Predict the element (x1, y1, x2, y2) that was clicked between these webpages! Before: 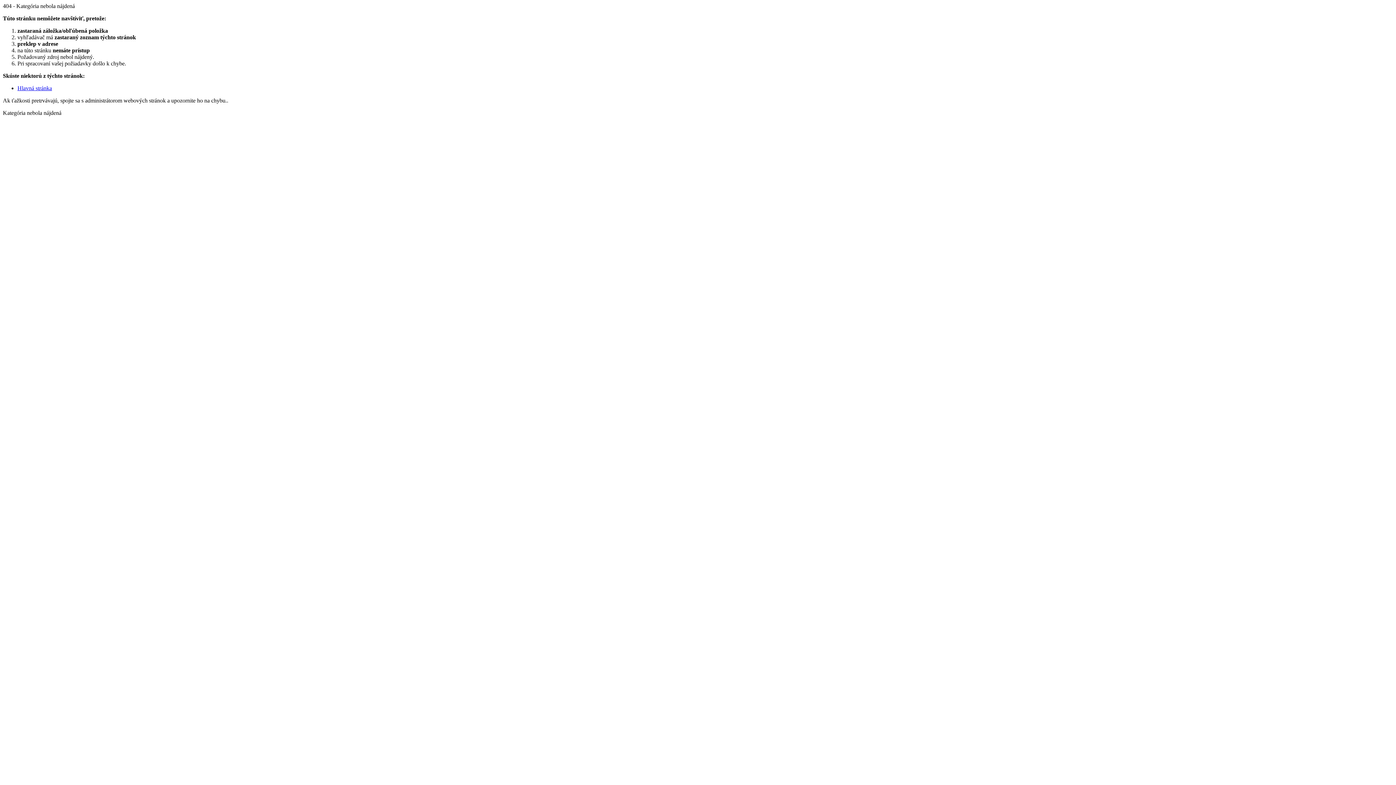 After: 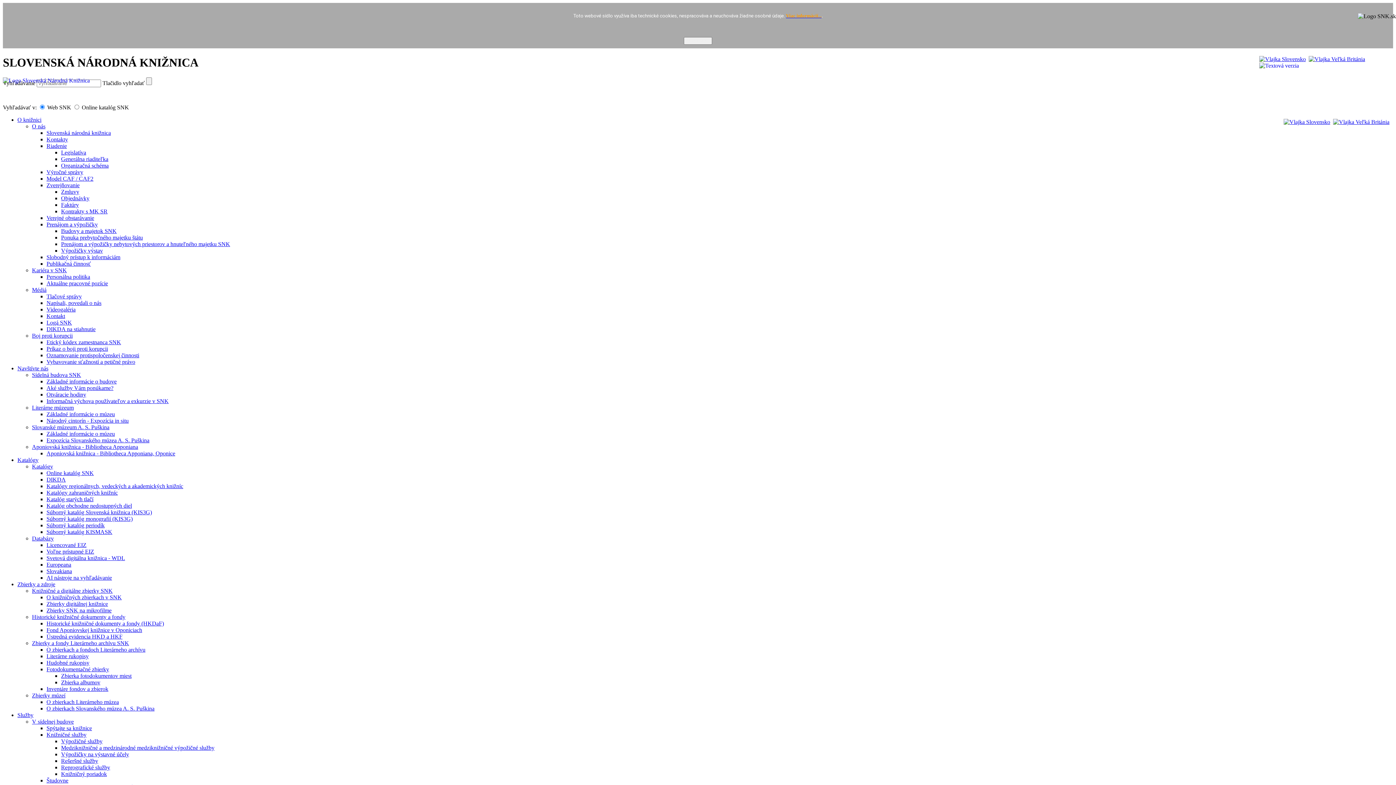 Action: bbox: (17, 85, 52, 91) label: Hlavná stránka